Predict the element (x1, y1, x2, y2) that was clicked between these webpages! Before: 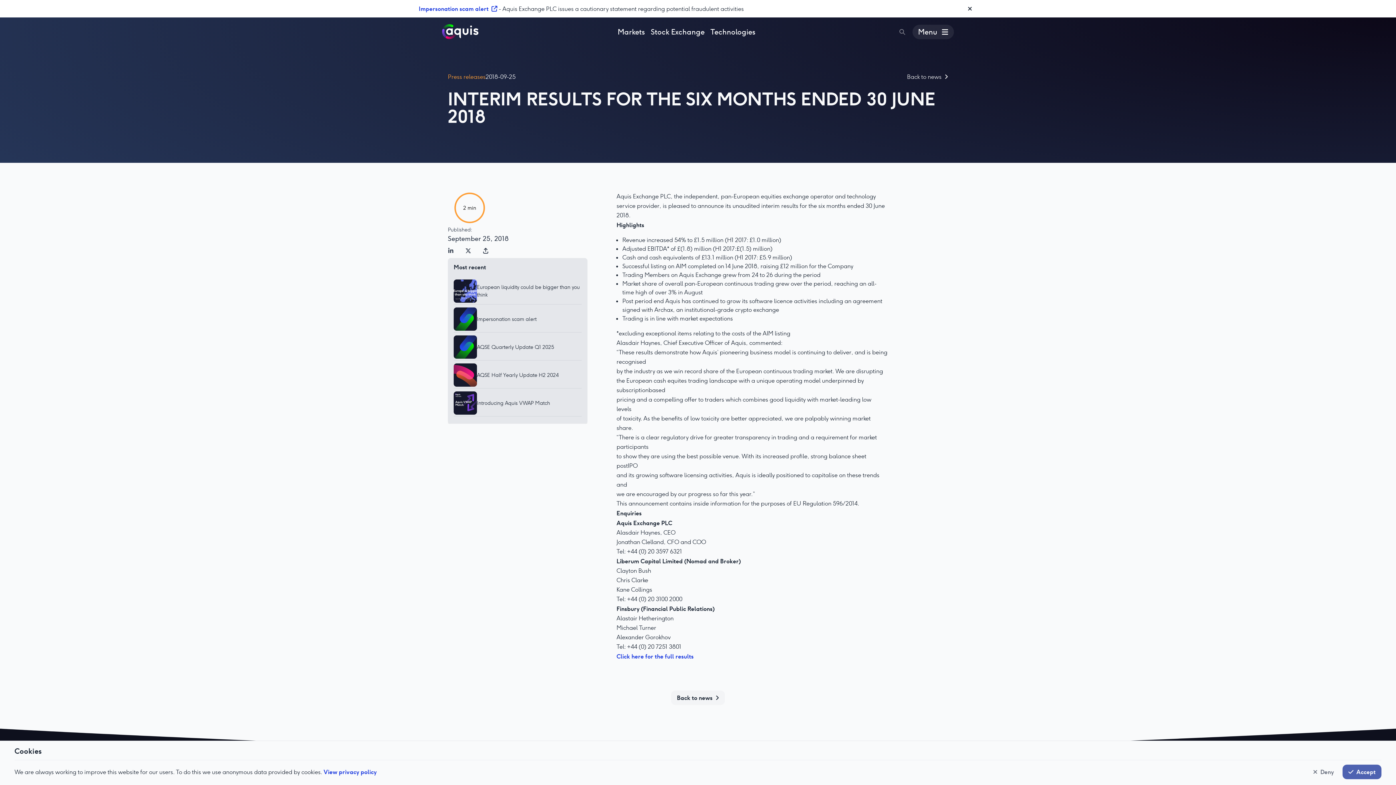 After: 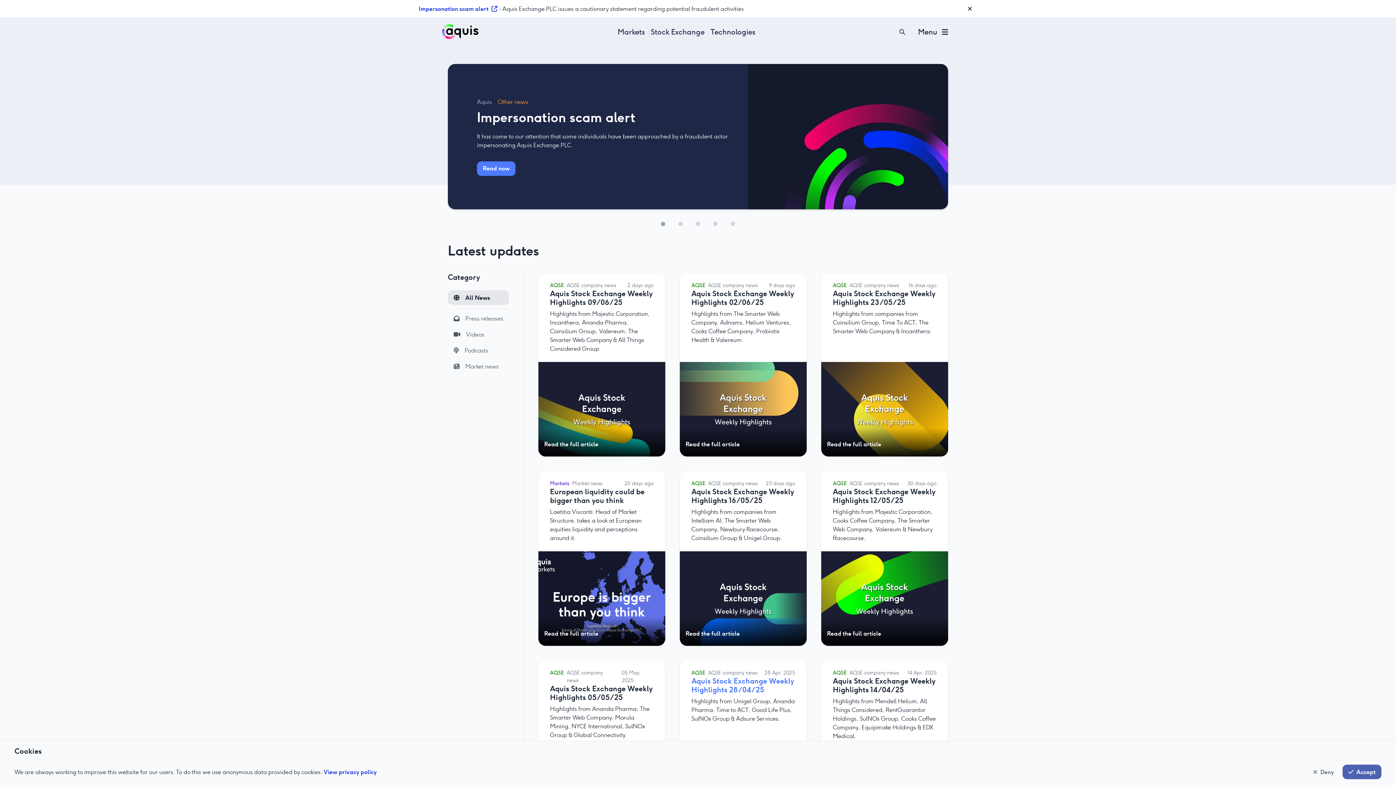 Action: bbox: (671, 690, 725, 705) label: Back to news